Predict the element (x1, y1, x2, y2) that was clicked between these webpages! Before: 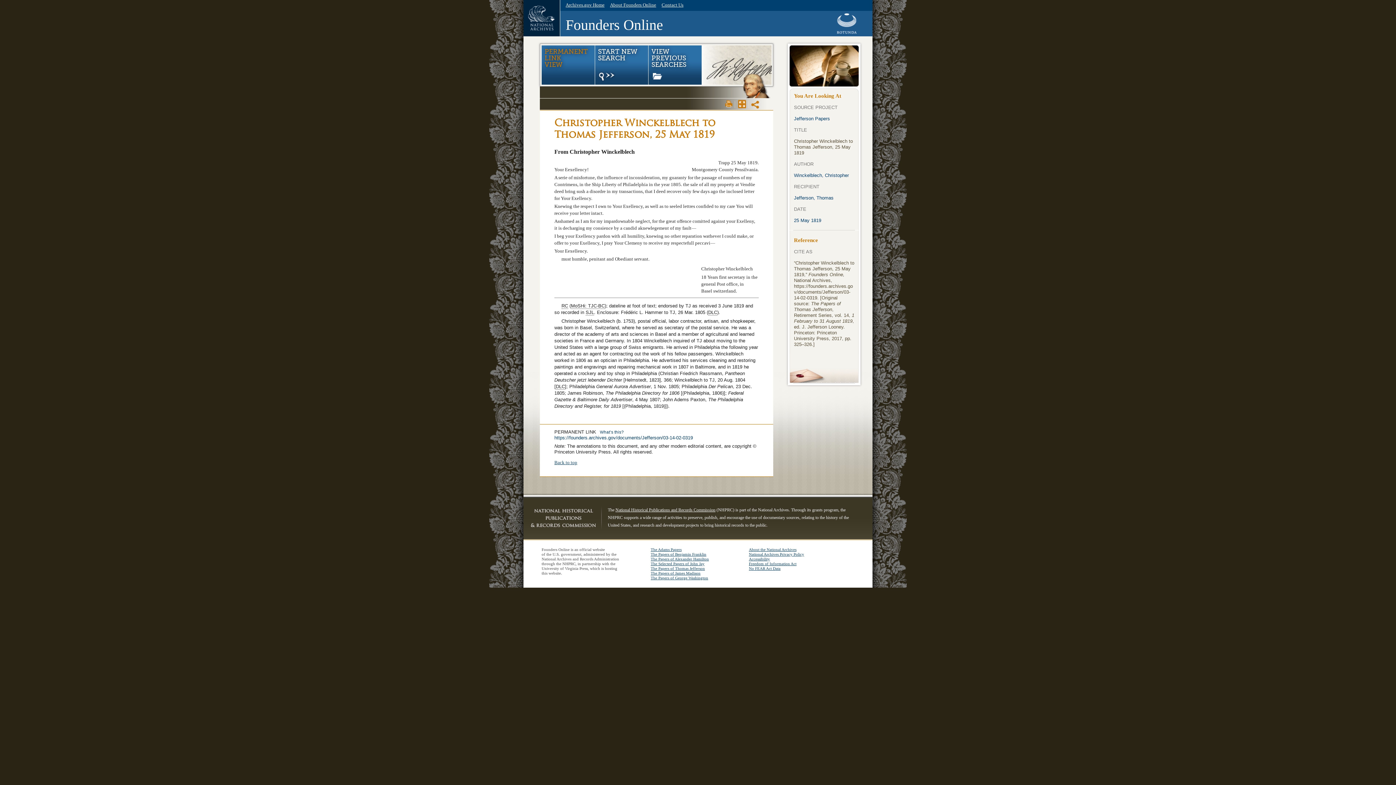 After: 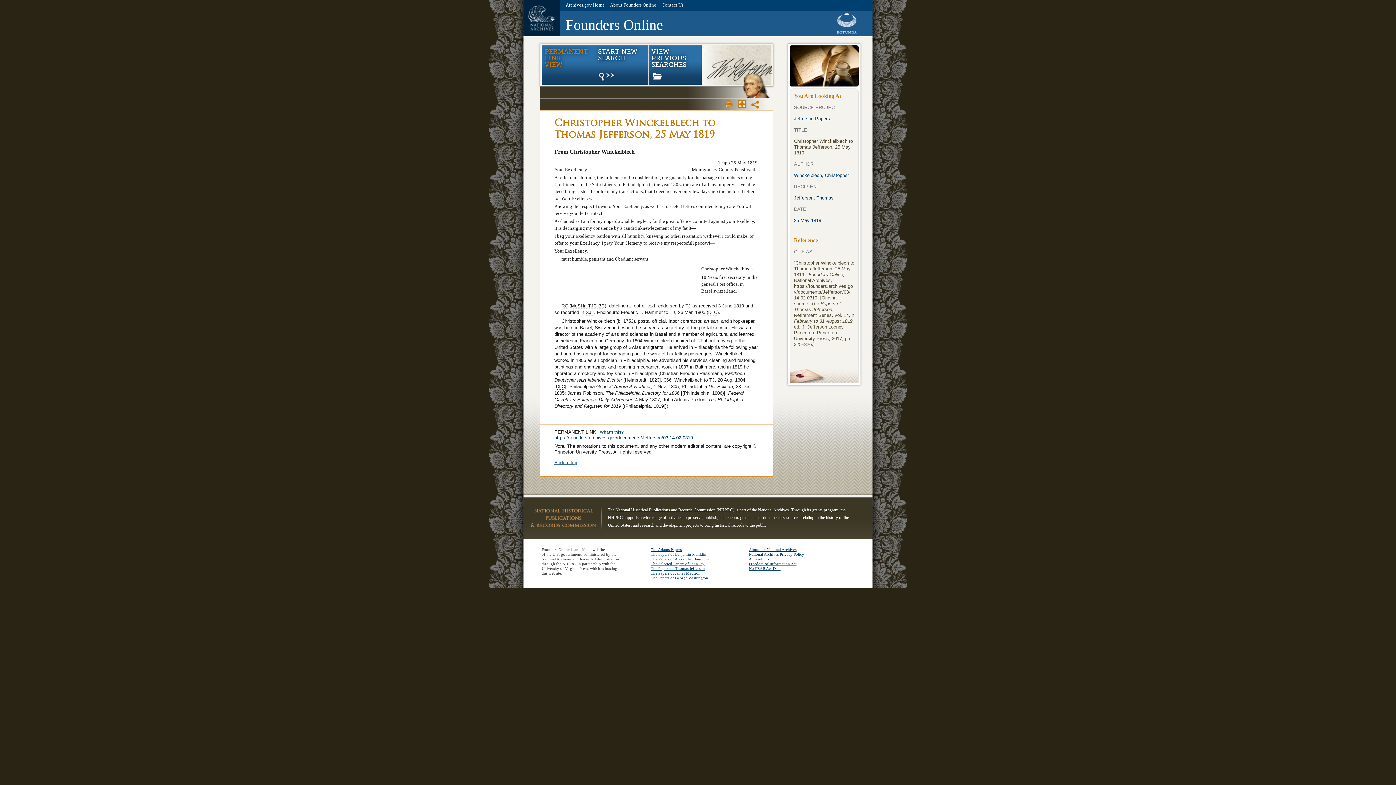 Action: label: NHPRC bbox: (530, 509, 596, 527)